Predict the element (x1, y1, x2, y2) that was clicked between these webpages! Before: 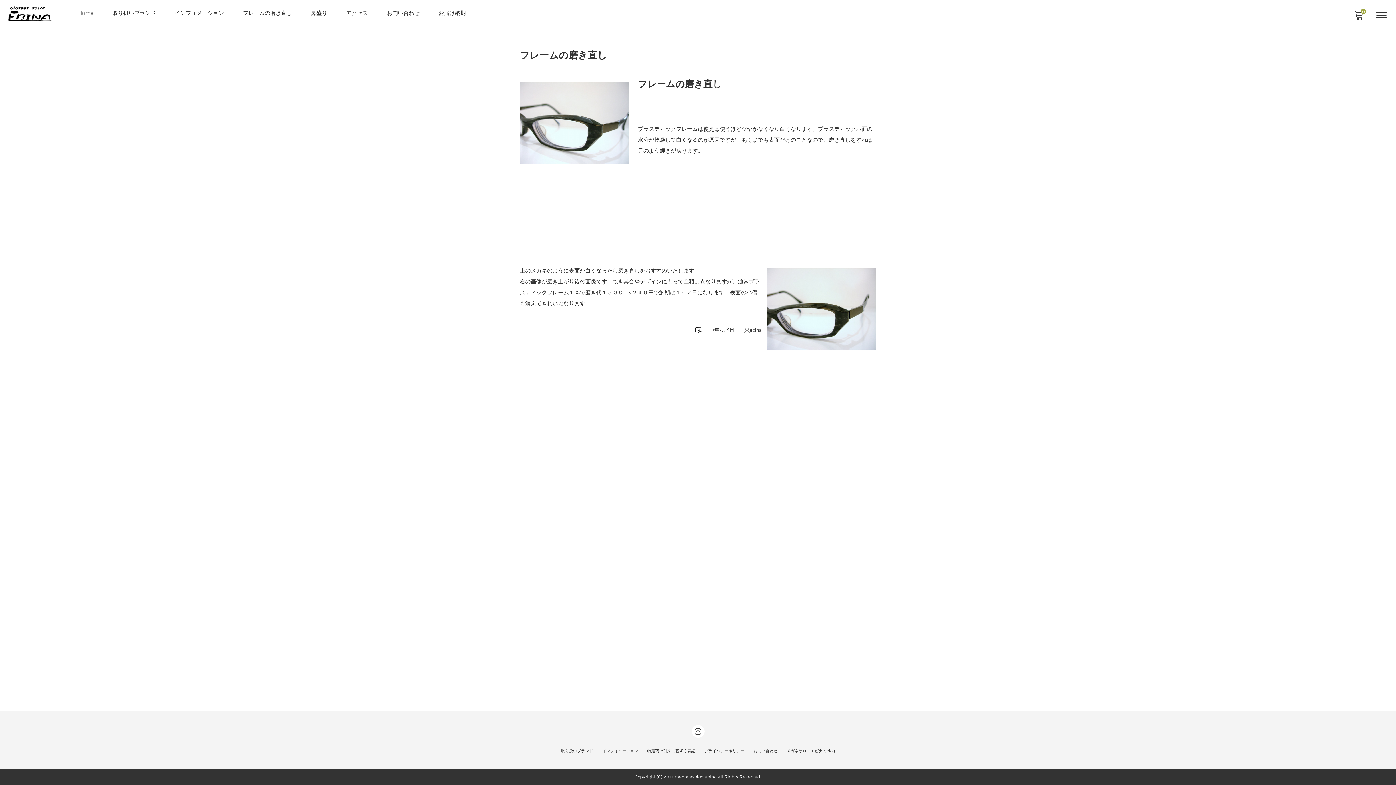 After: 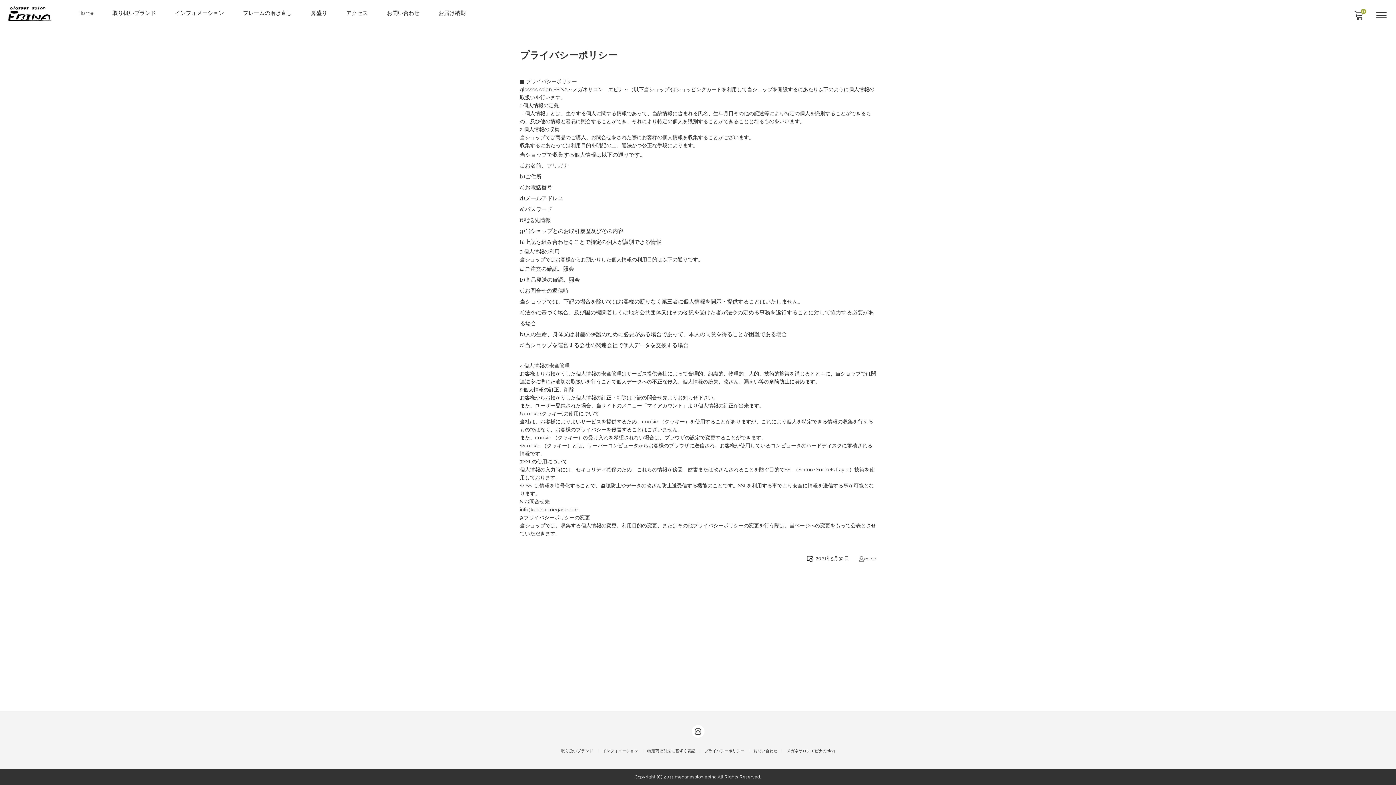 Action: bbox: (704, 746, 753, 756) label: プライバシーポリシー